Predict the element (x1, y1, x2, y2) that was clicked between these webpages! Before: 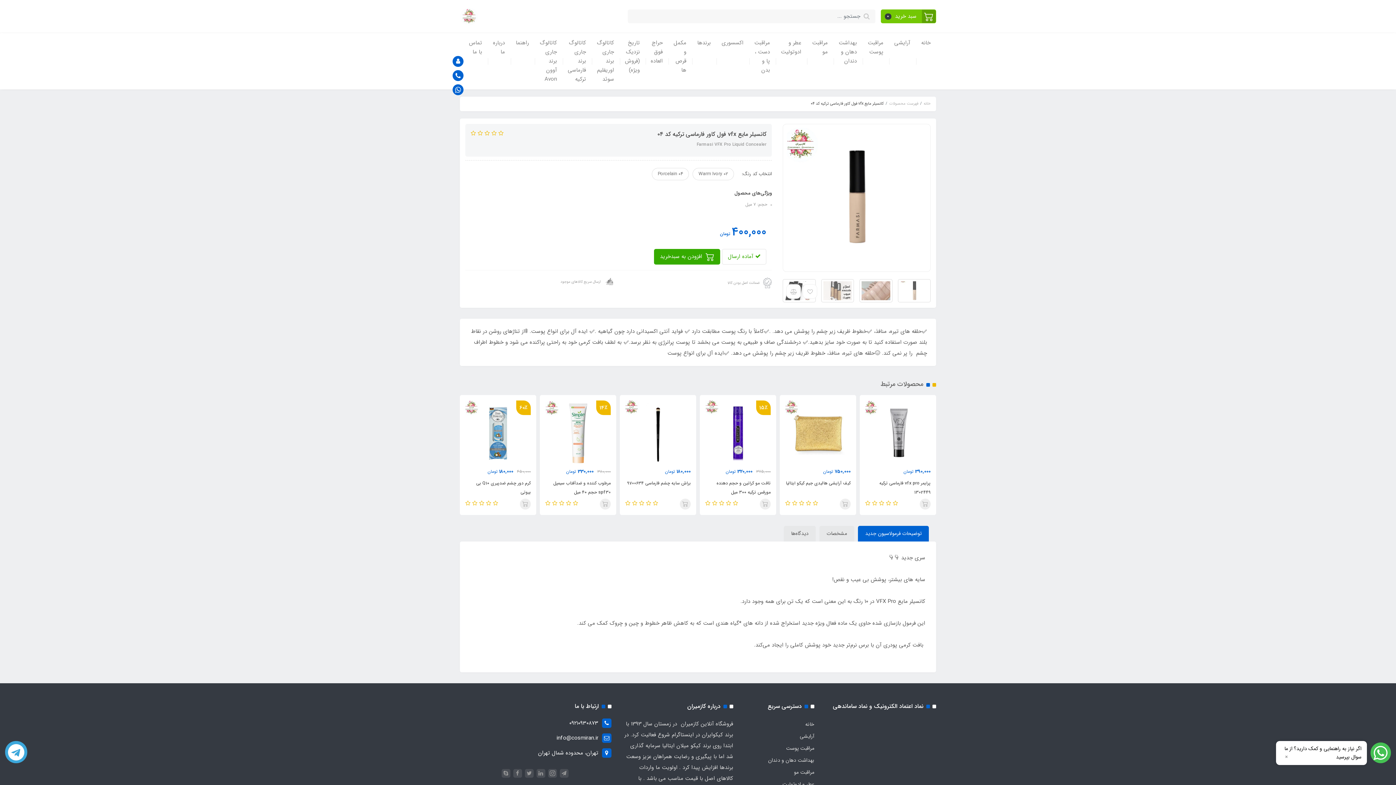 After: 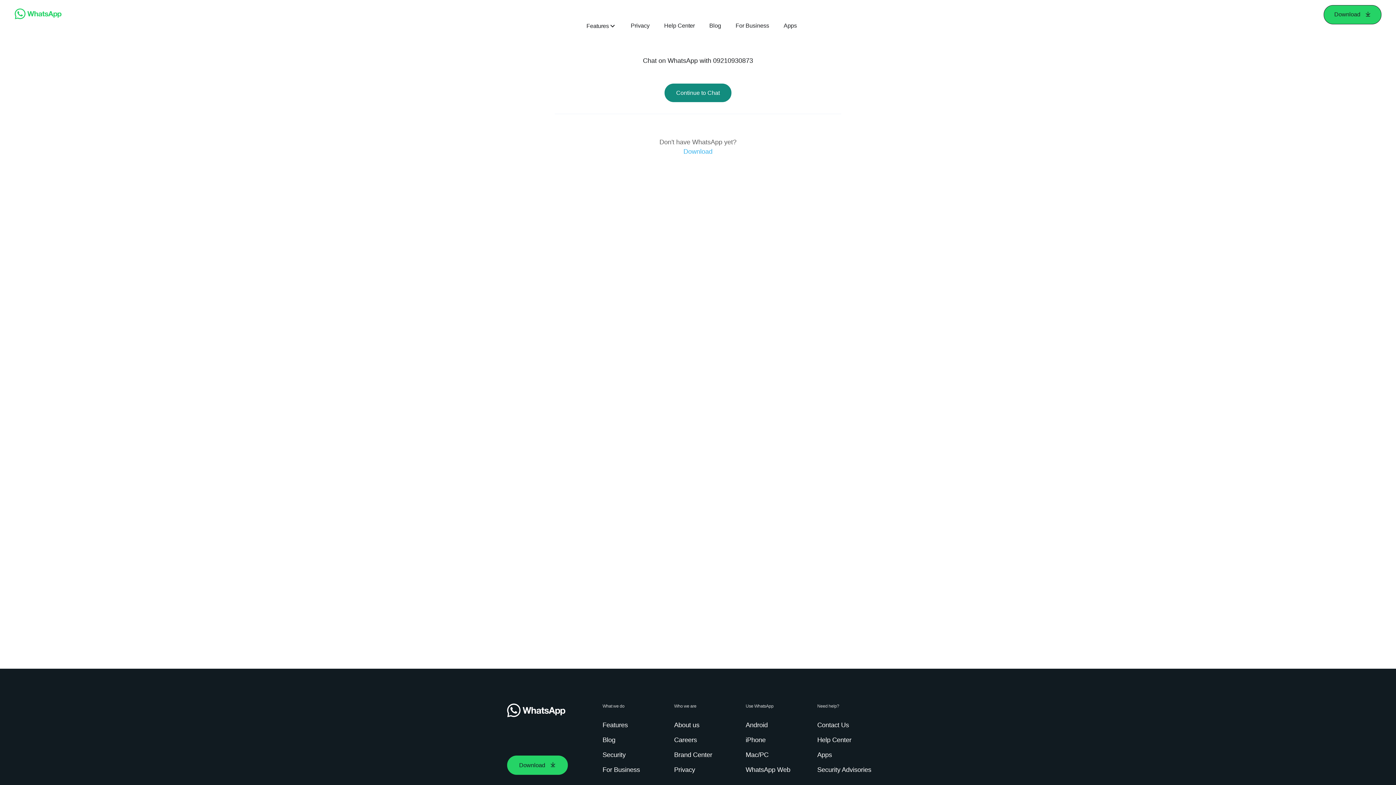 Action: bbox: (1370, 742, 1391, 763)